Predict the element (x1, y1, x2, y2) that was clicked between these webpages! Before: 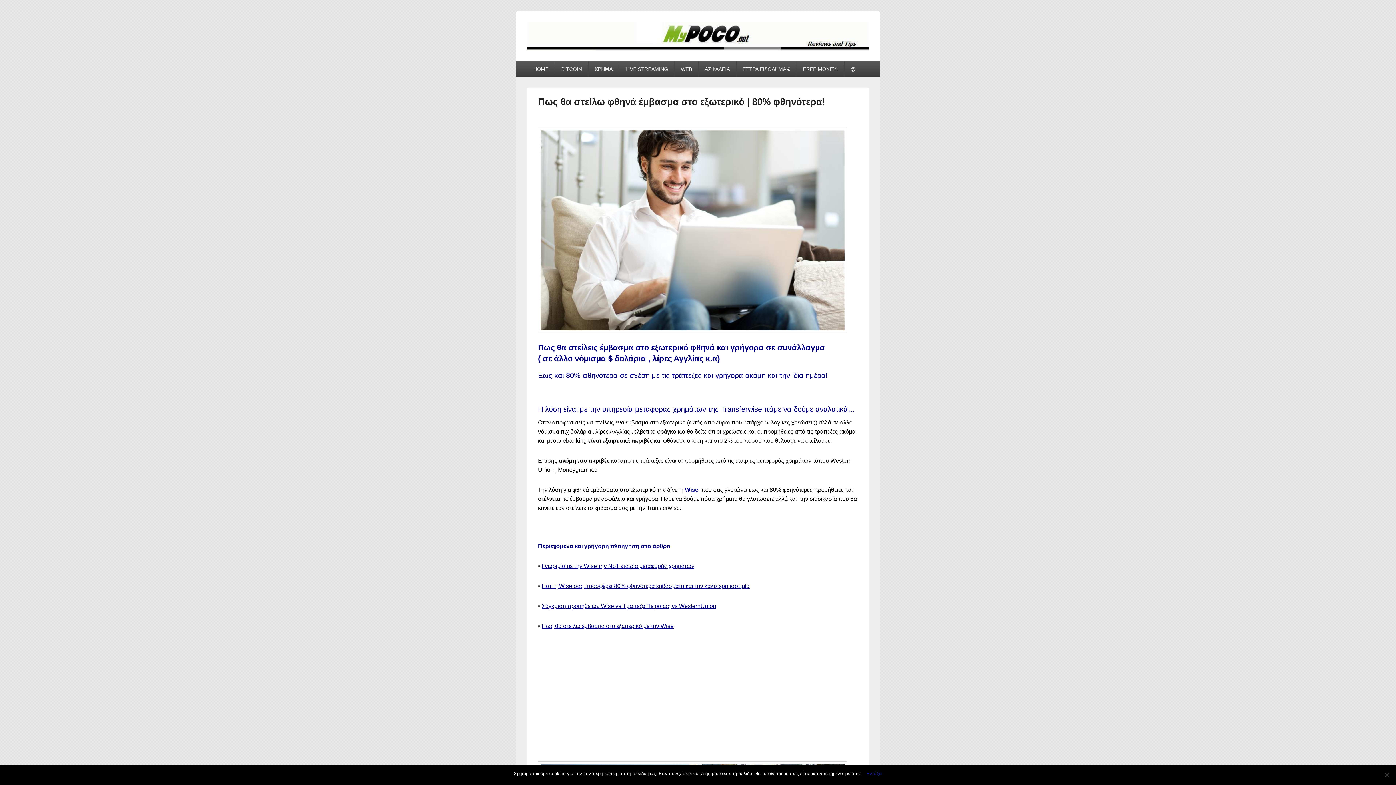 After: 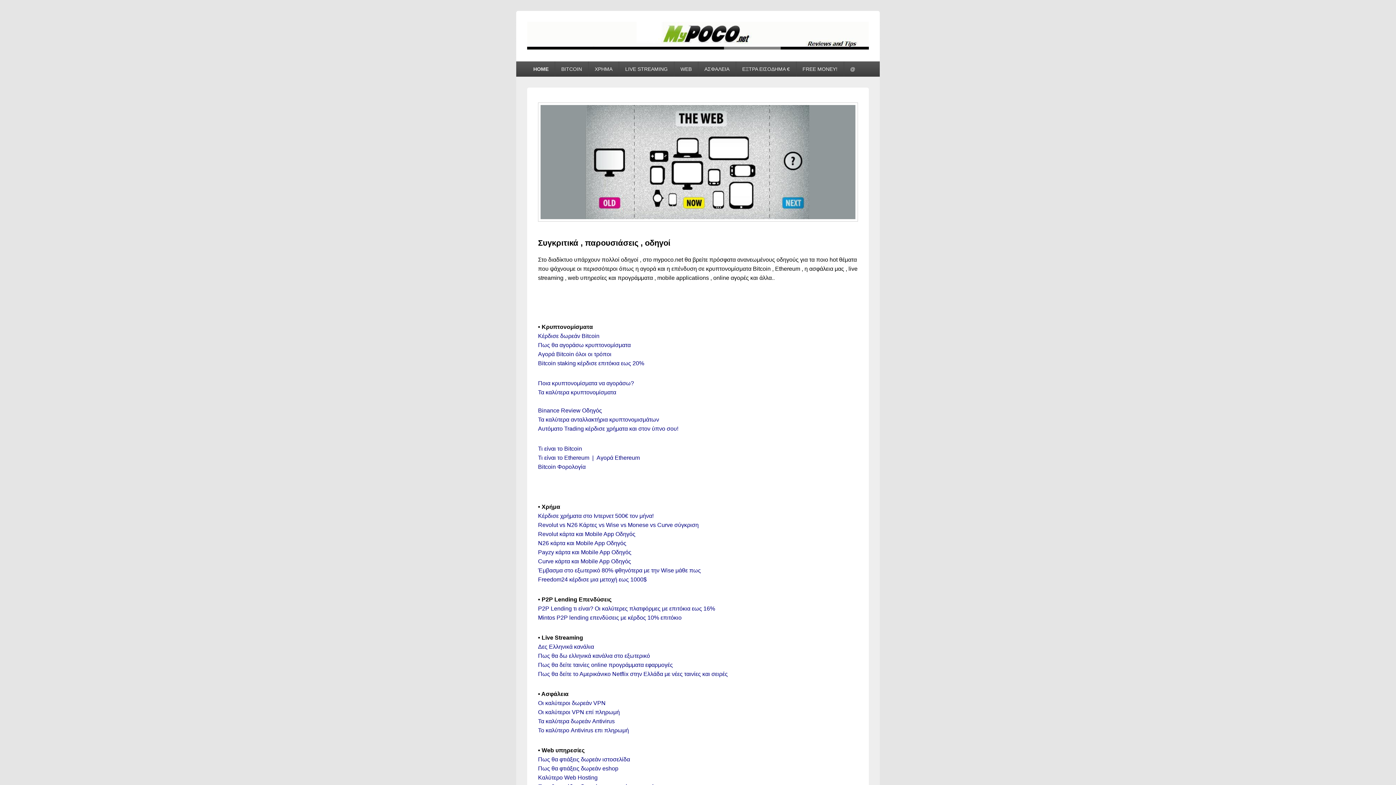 Action: bbox: (527, 61, 554, 76) label: HOME